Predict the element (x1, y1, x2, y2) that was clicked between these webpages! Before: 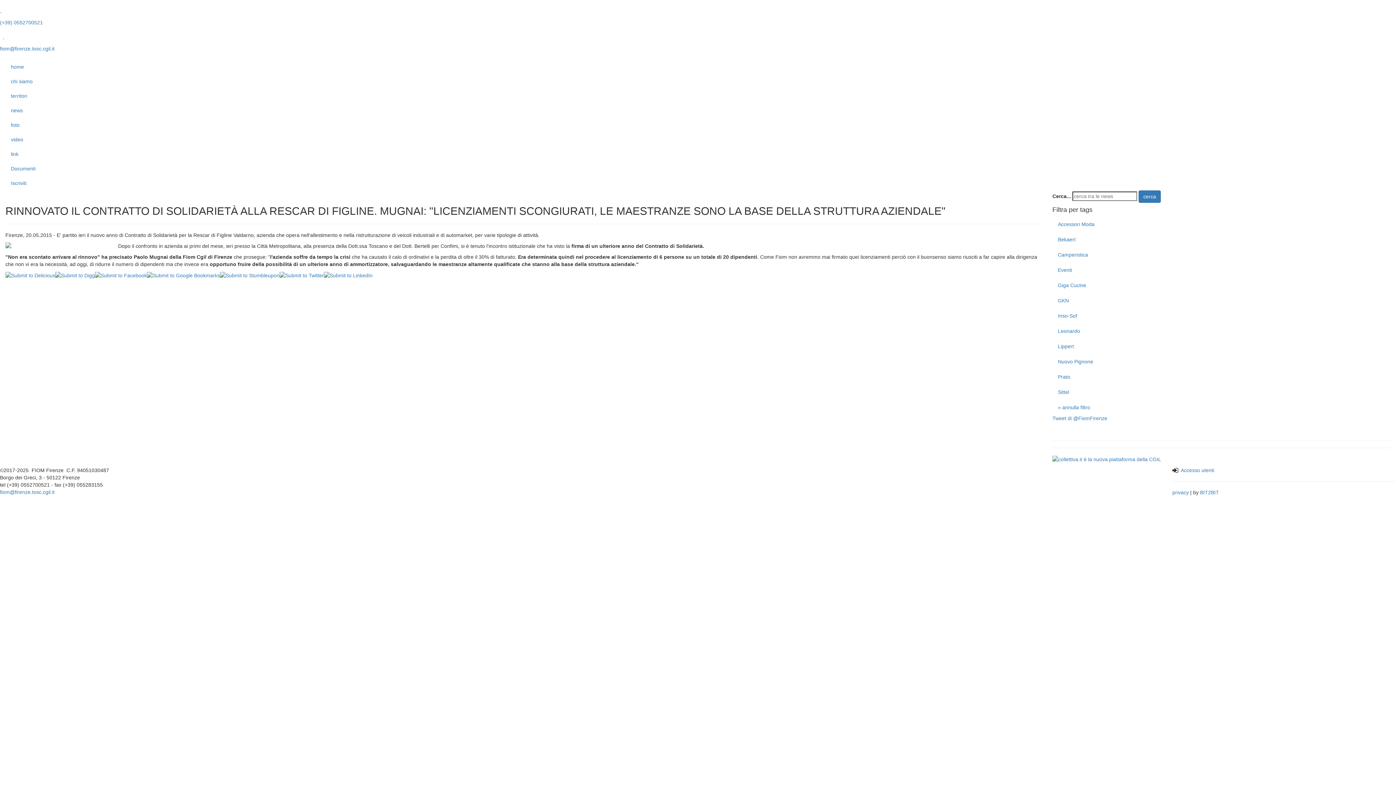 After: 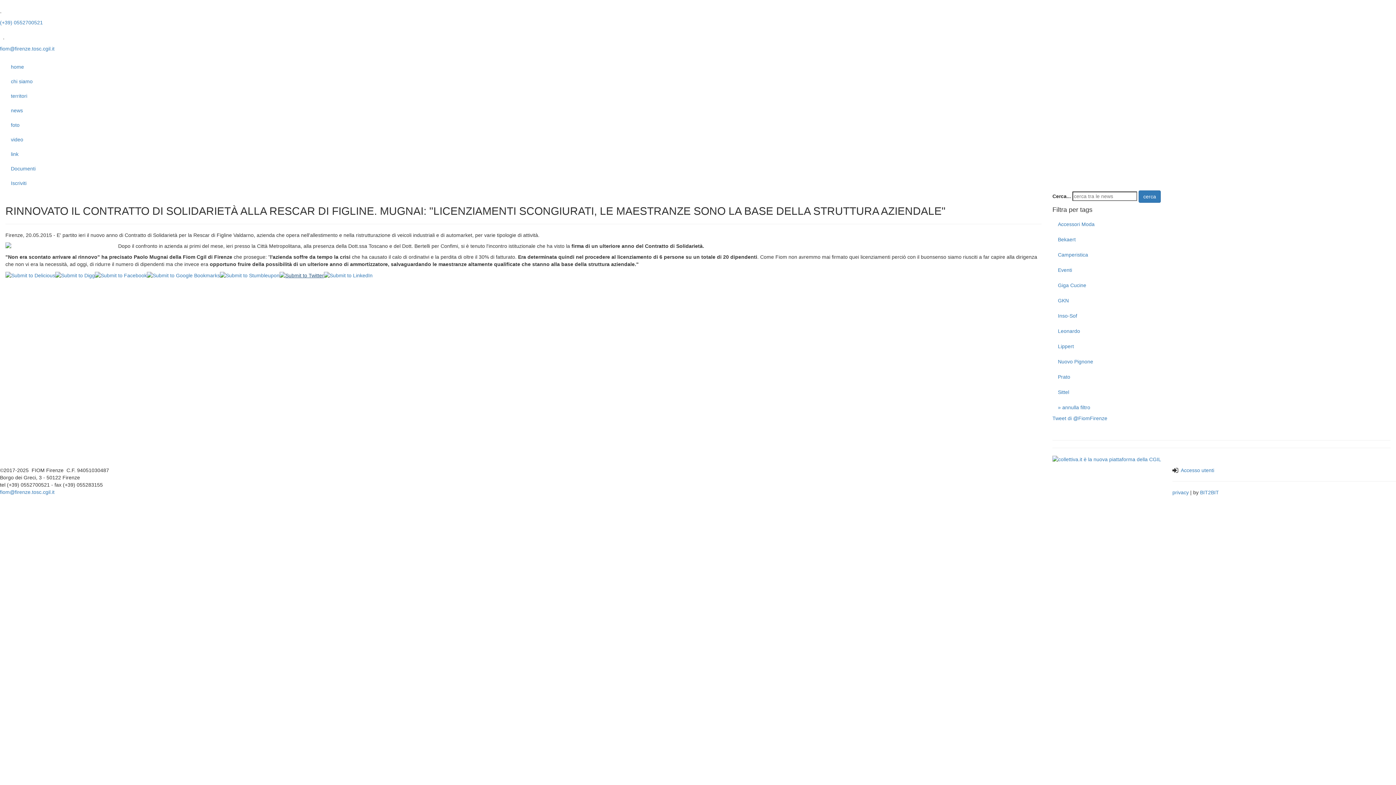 Action: bbox: (279, 272, 324, 278)